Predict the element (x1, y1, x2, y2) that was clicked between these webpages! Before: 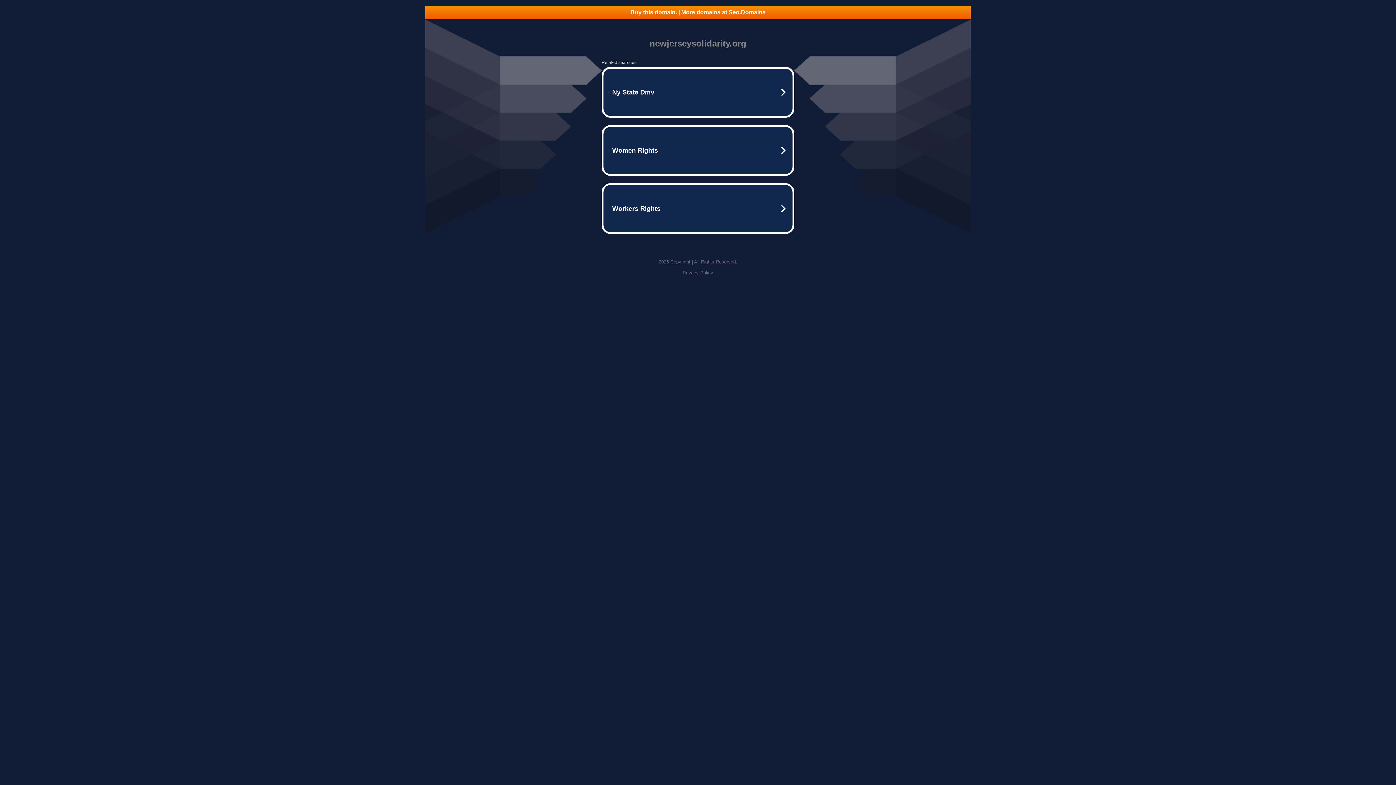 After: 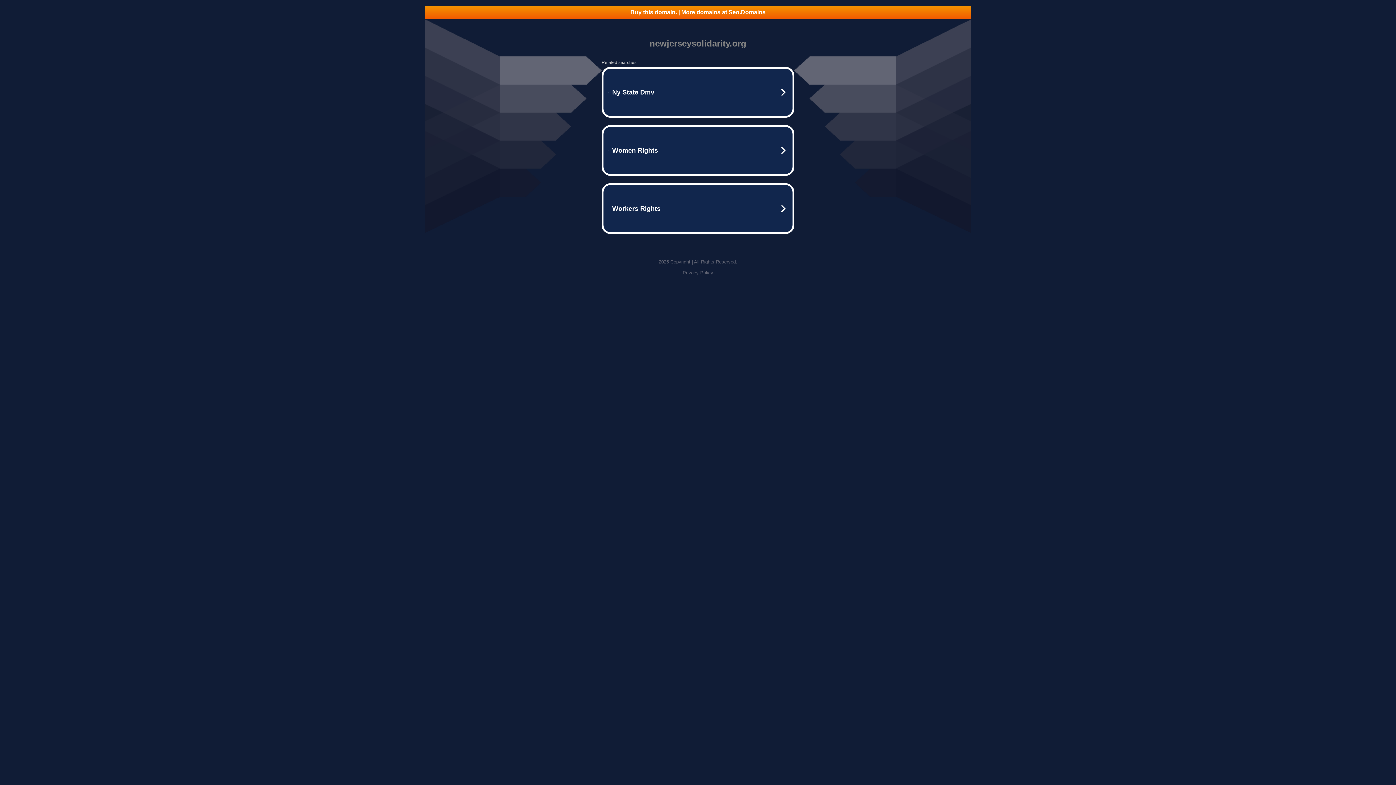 Action: bbox: (425, 5, 970, 18) label: Buy this domain. | More domains at Seo.Domains